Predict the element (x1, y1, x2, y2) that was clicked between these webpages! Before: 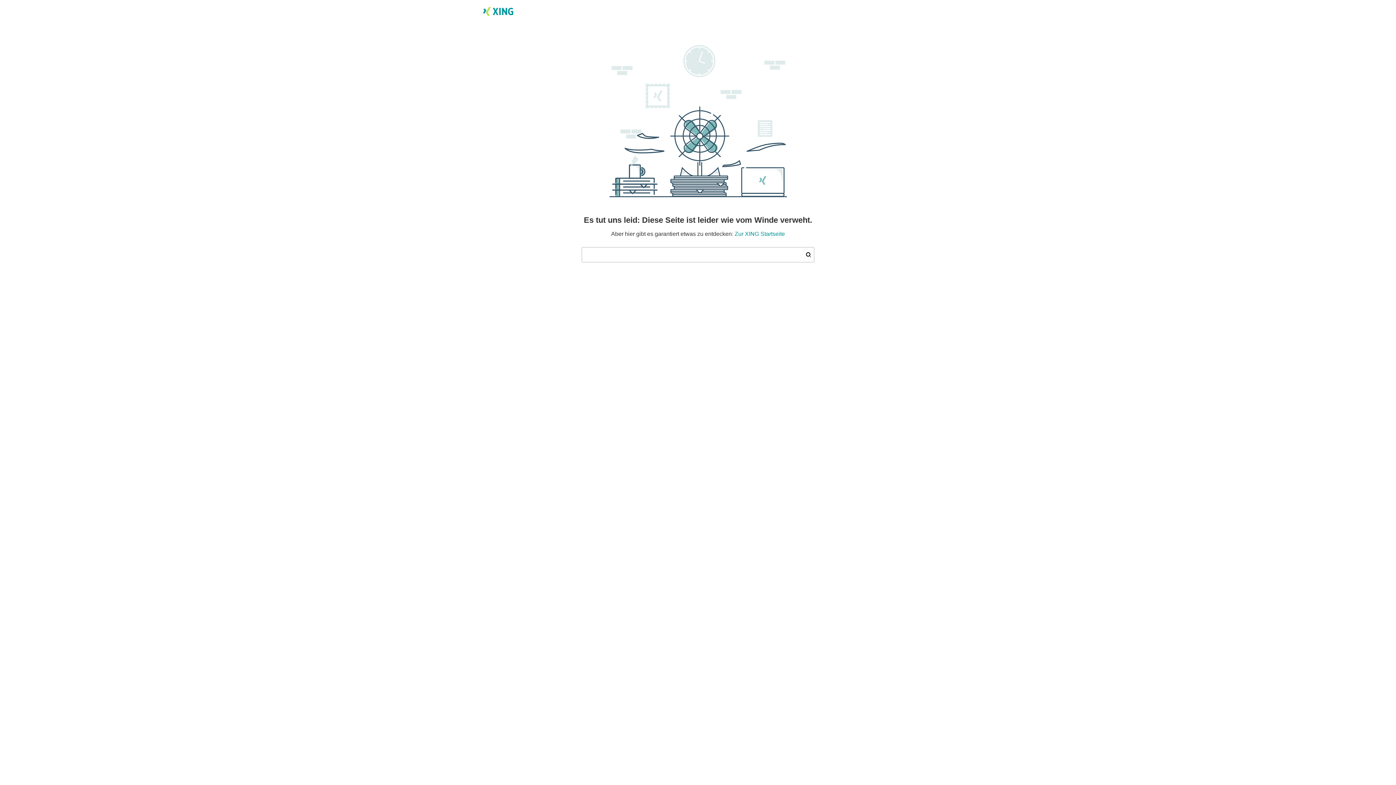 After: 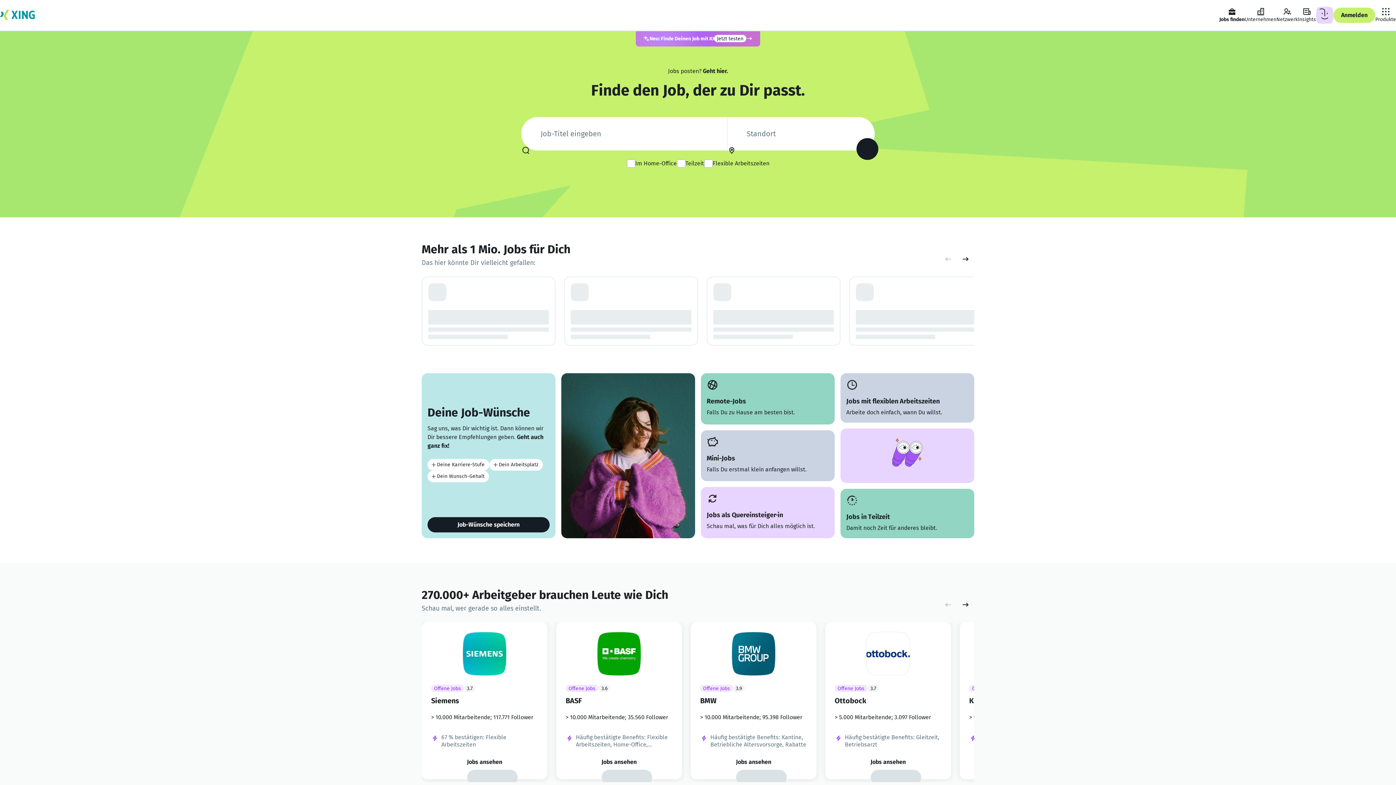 Action: bbox: (734, 230, 785, 237) label: Zur XING Startseite